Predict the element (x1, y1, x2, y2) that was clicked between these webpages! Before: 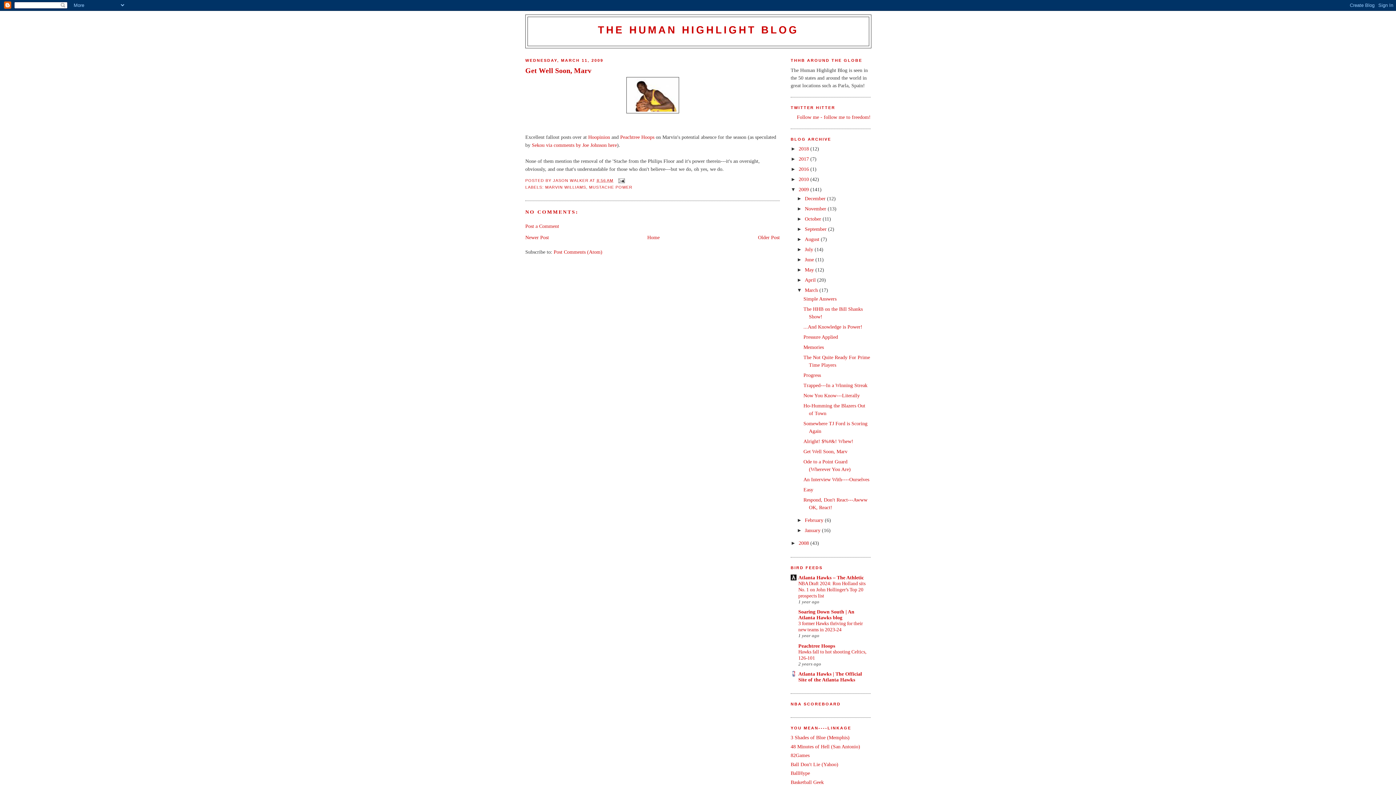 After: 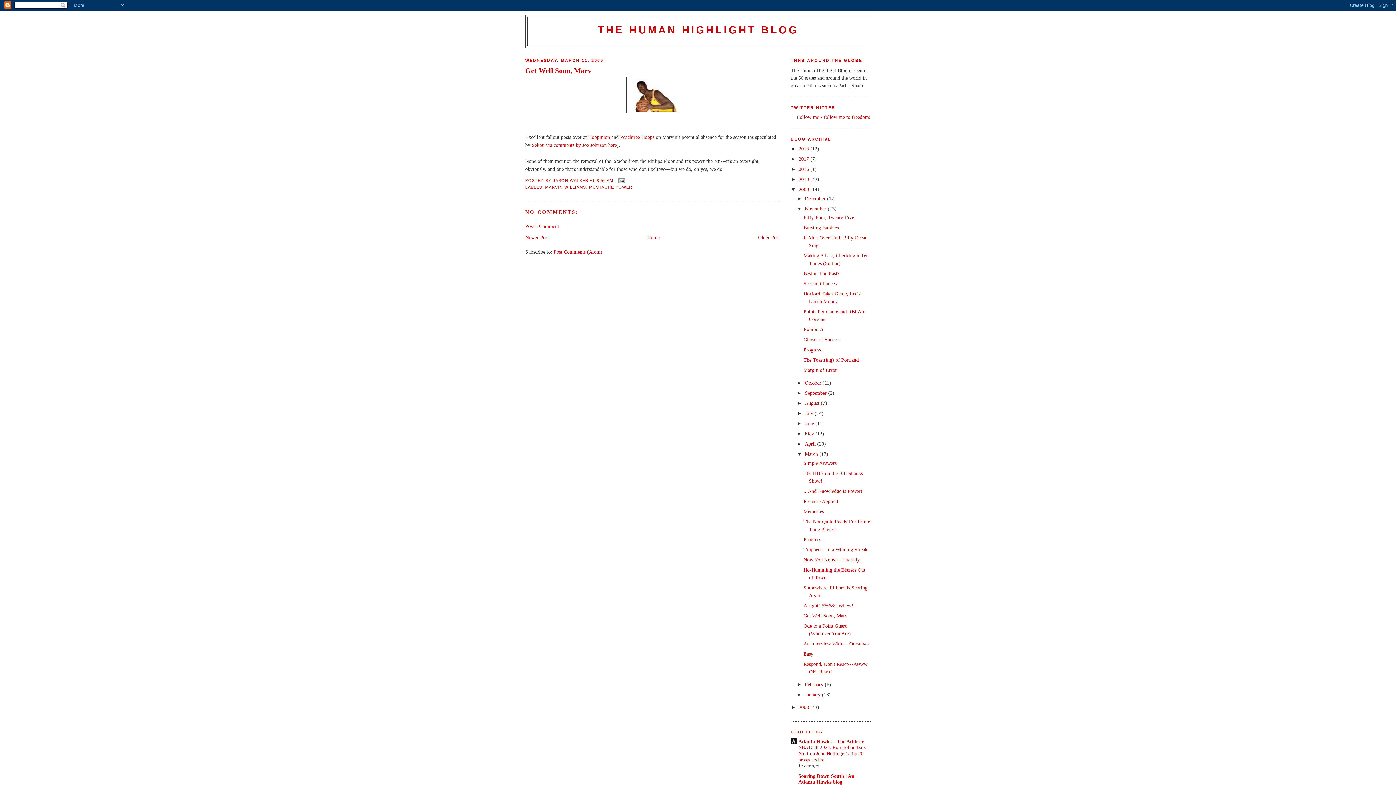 Action: label: ►   bbox: (797, 205, 805, 211)